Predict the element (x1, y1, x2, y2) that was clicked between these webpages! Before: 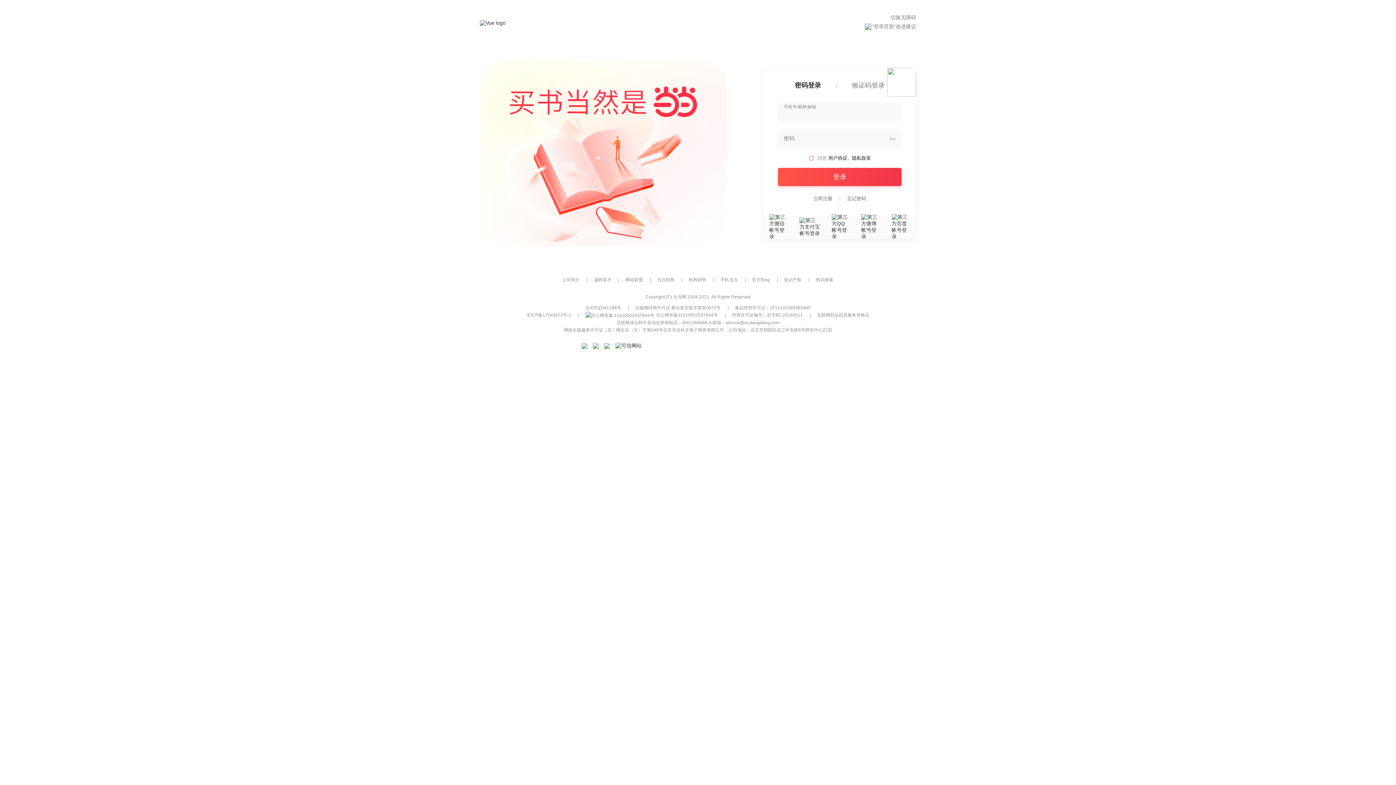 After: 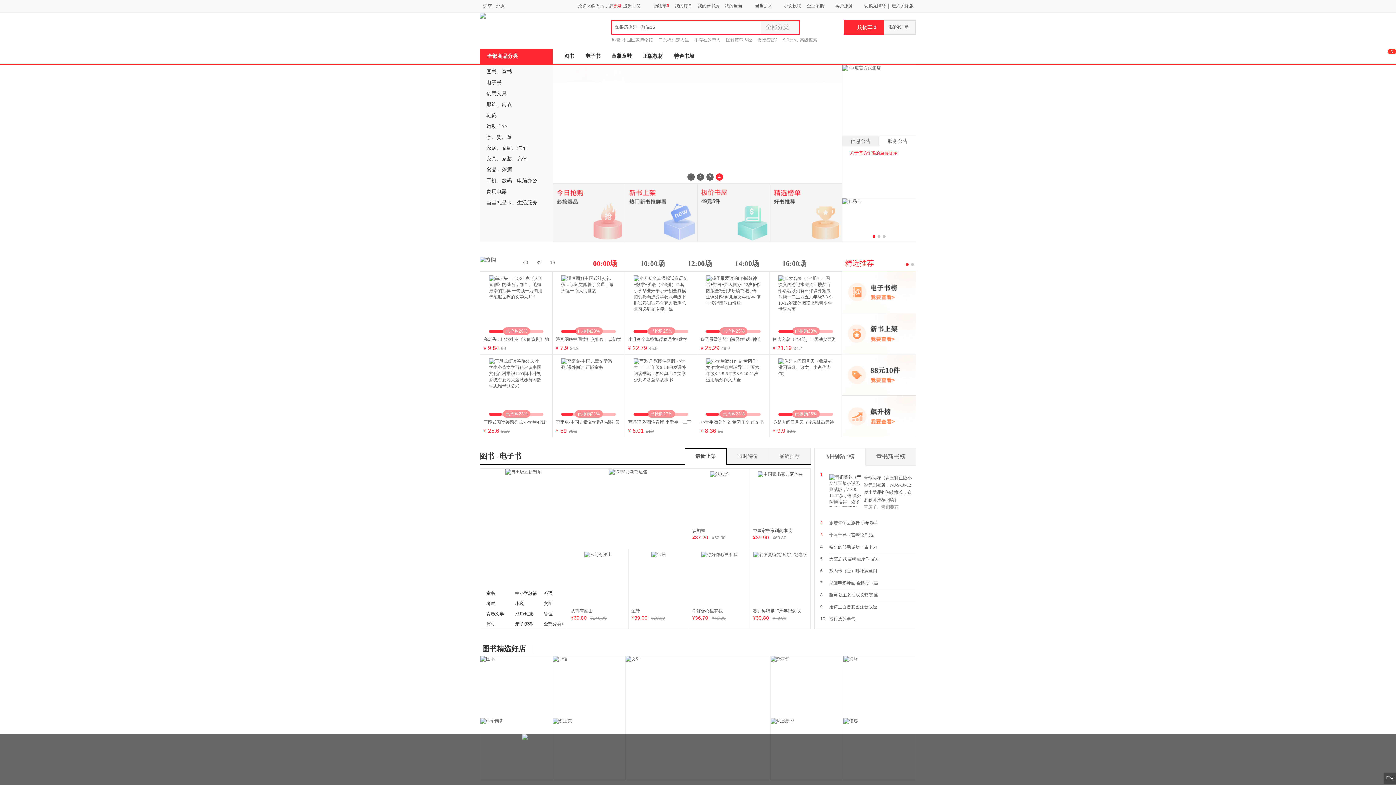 Action: bbox: (480, 19, 505, 25)